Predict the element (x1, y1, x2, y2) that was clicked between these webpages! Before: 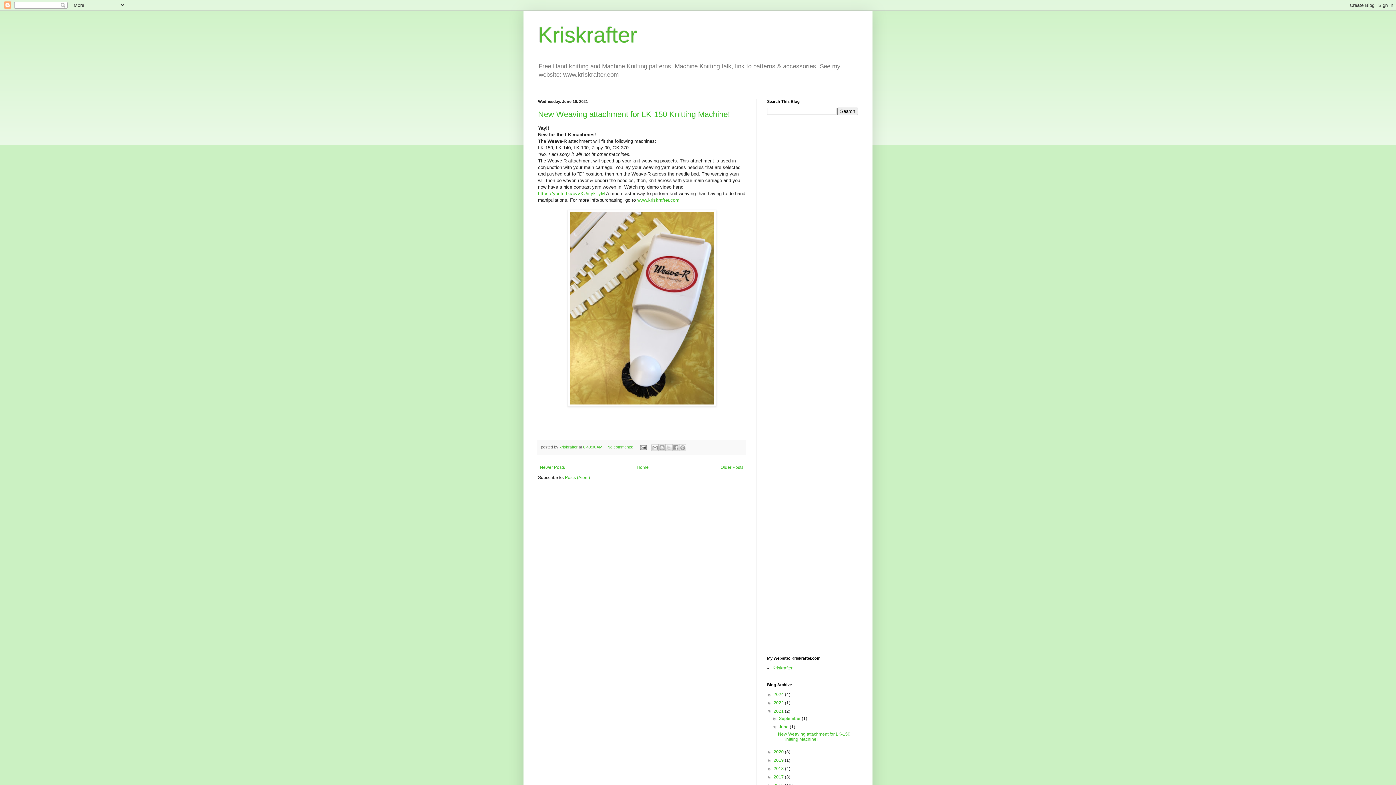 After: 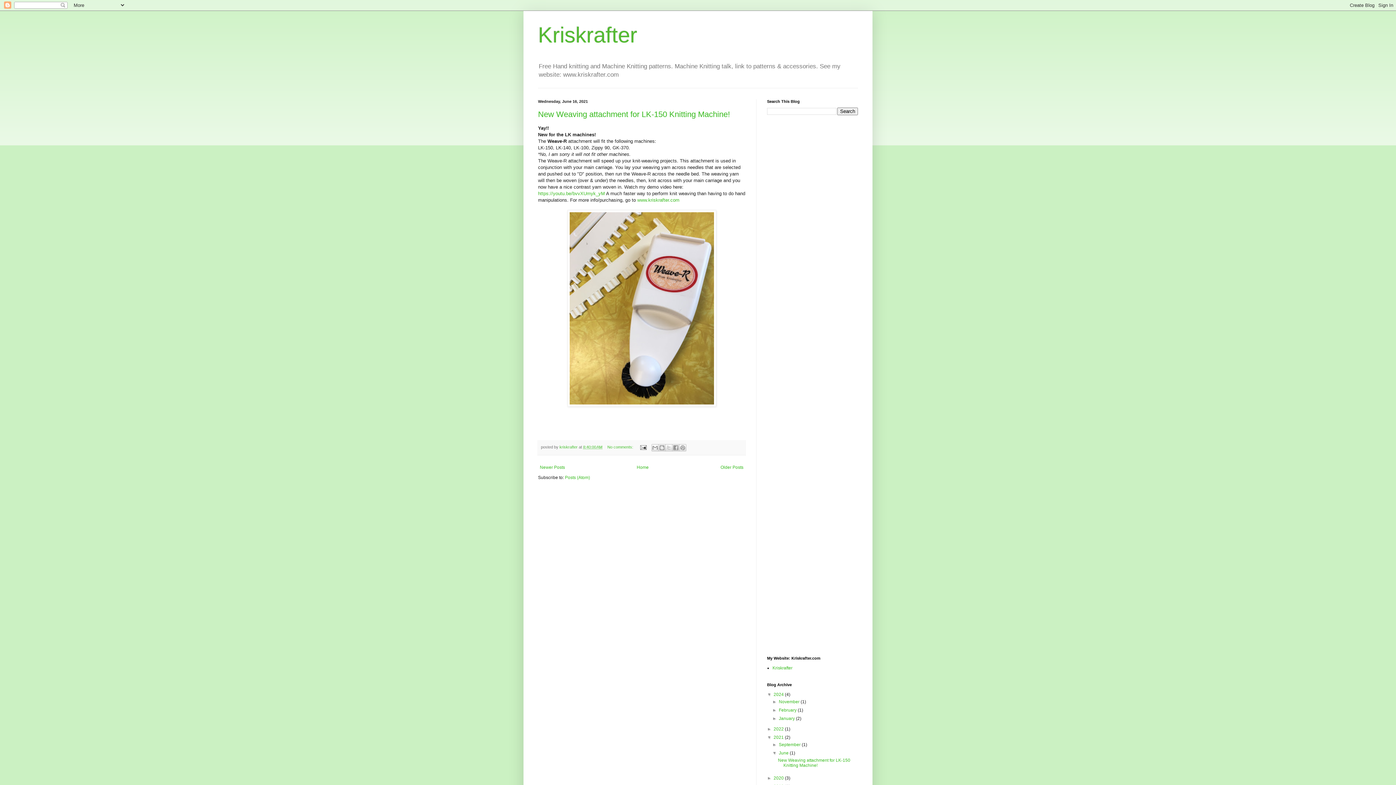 Action: label: ►   bbox: (767, 692, 773, 697)